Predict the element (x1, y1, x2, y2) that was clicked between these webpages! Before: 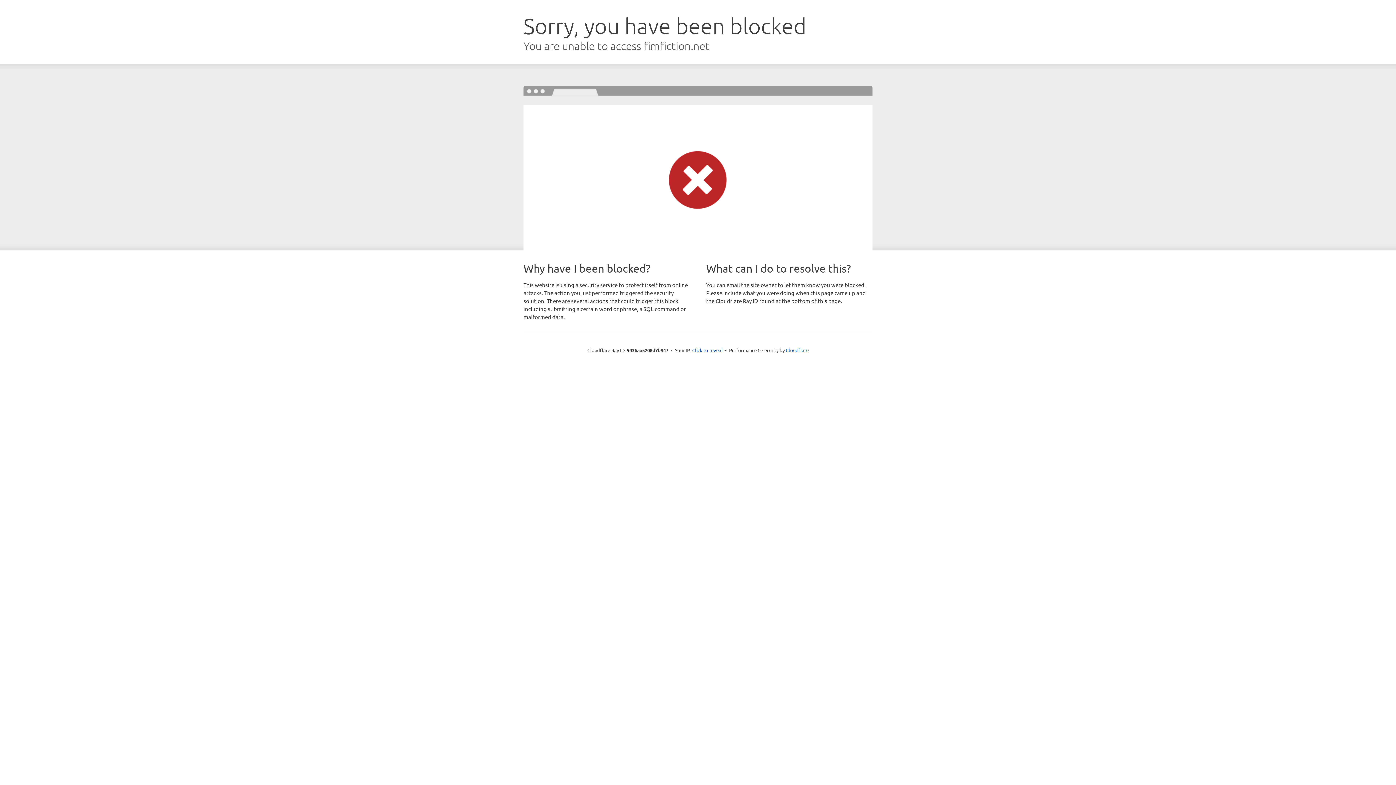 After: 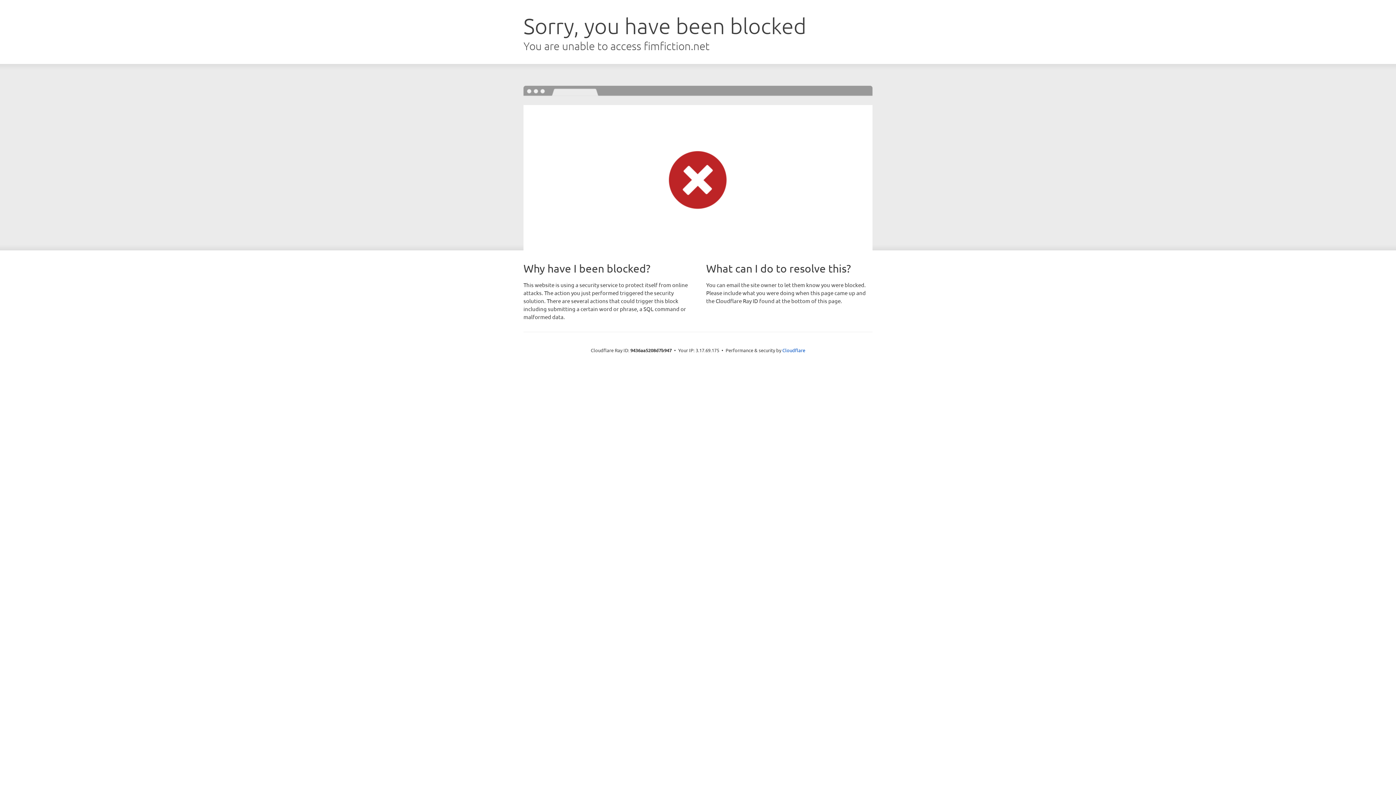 Action: label: Click to reveal bbox: (692, 346, 722, 353)